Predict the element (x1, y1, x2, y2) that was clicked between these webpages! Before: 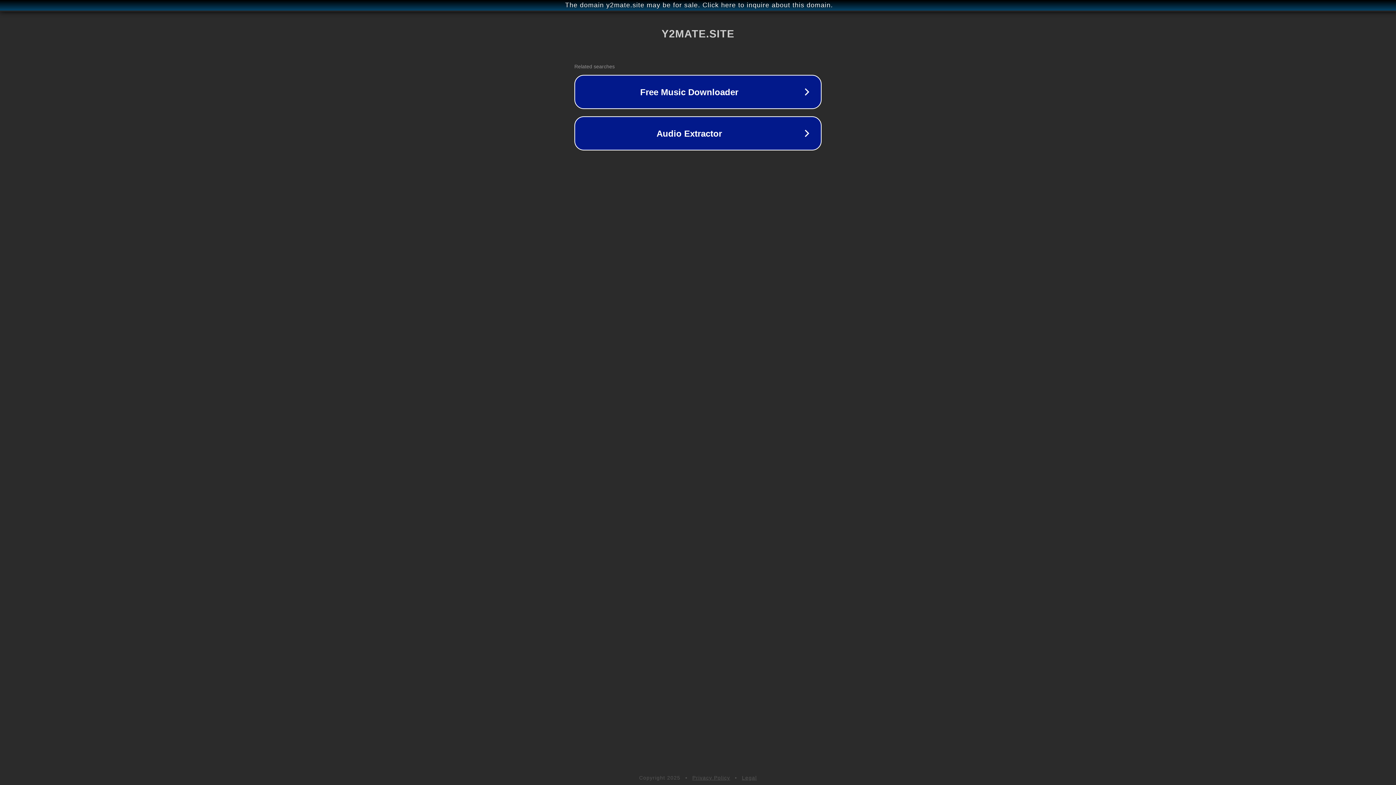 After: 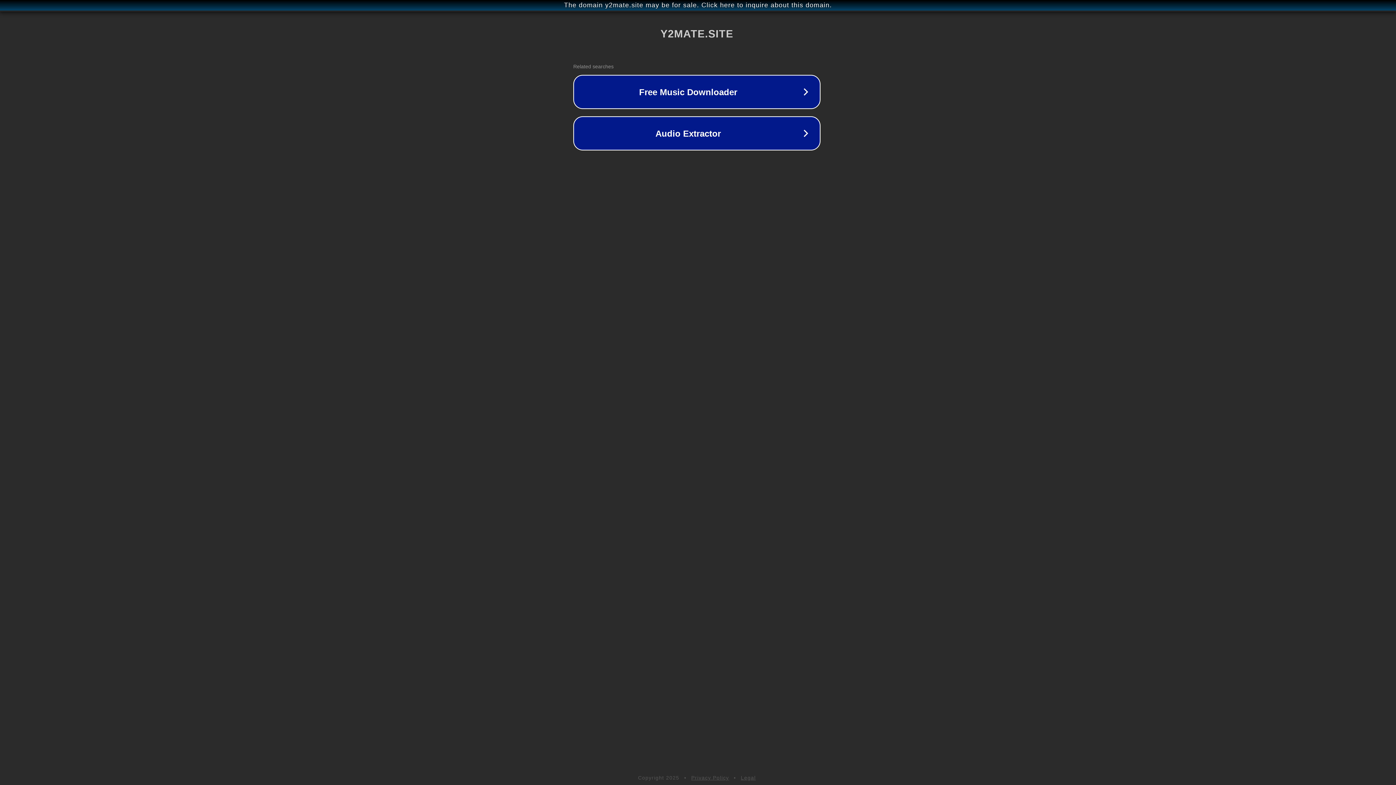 Action: bbox: (1, 1, 1397, 9) label: The domain y2mate.site may be for sale. Click here to inquire about this domain.